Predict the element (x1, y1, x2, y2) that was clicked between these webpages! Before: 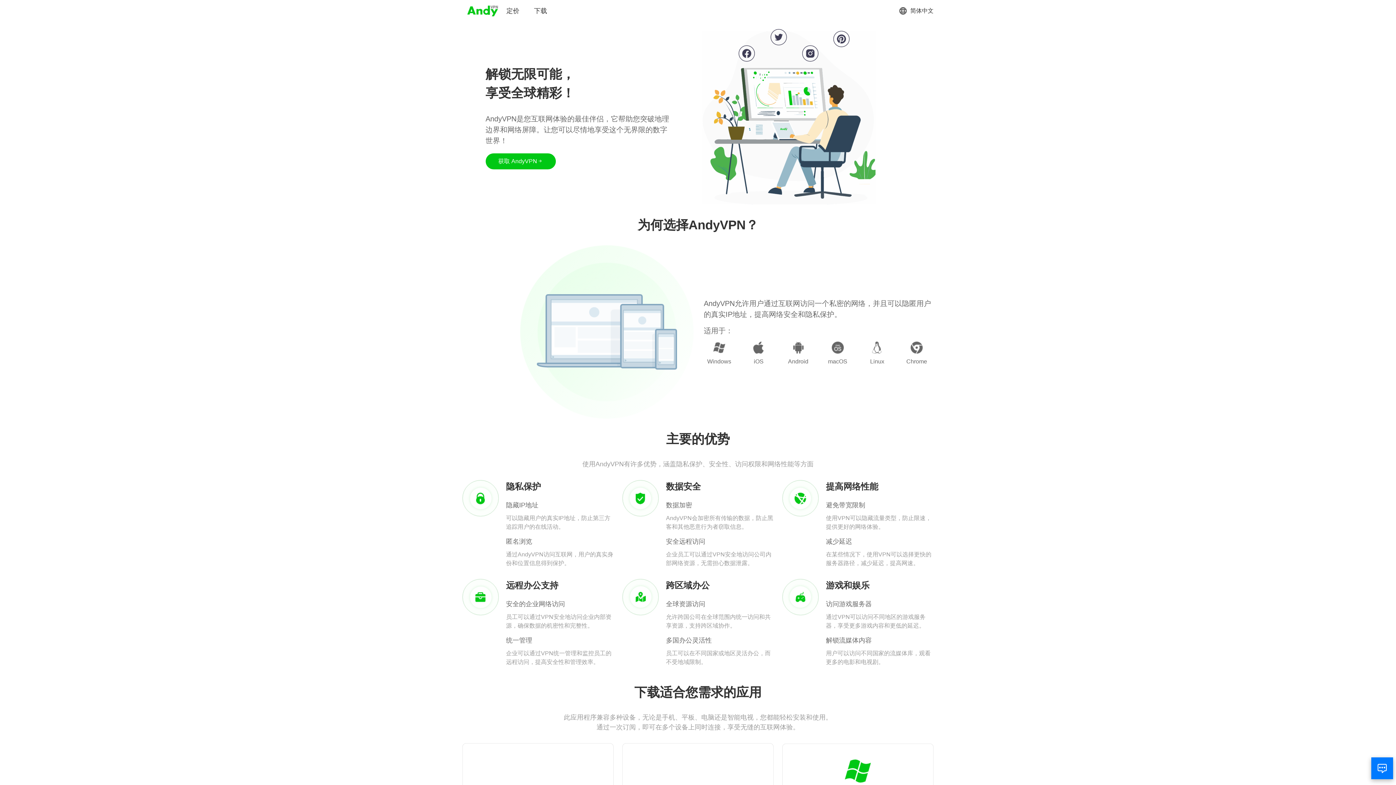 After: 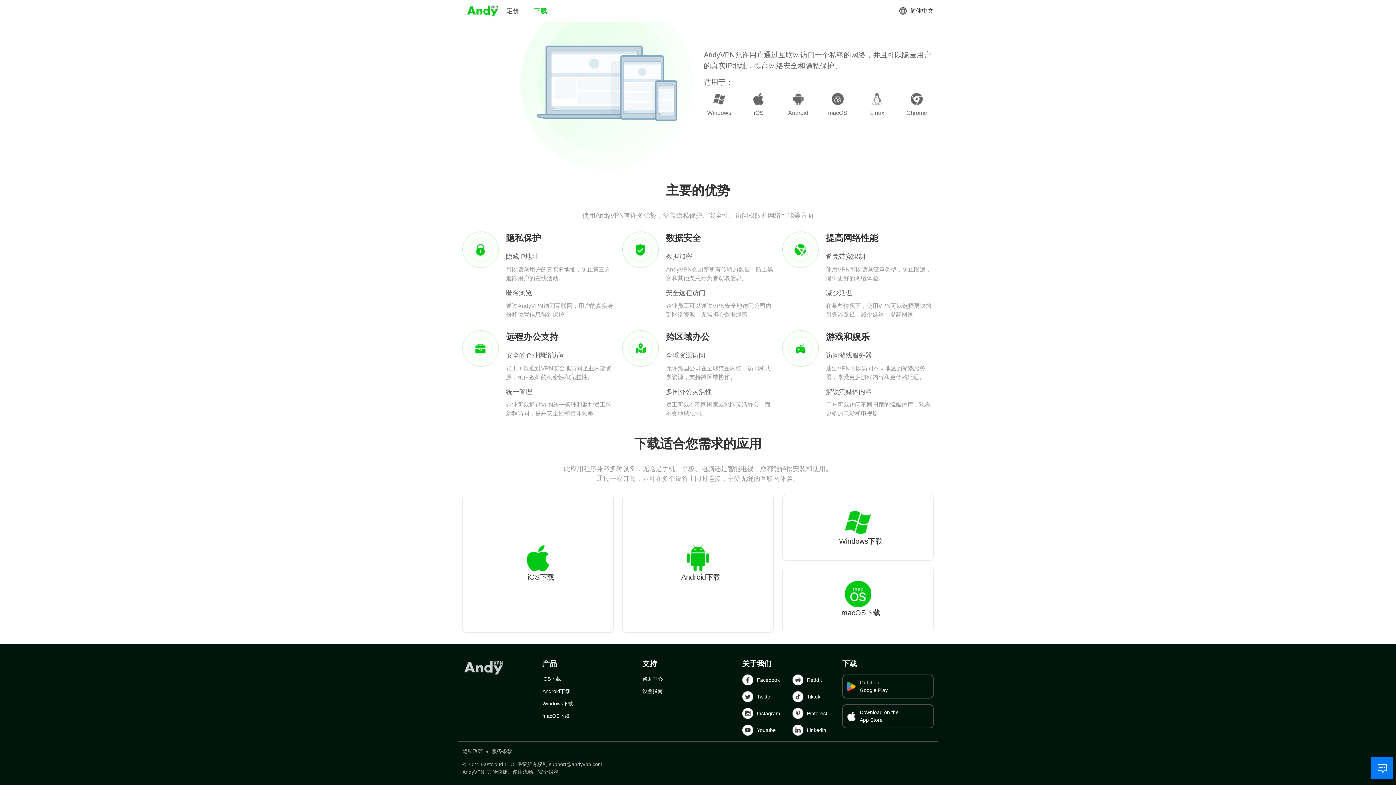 Action: label: 下载 bbox: (534, 6, 547, 15)